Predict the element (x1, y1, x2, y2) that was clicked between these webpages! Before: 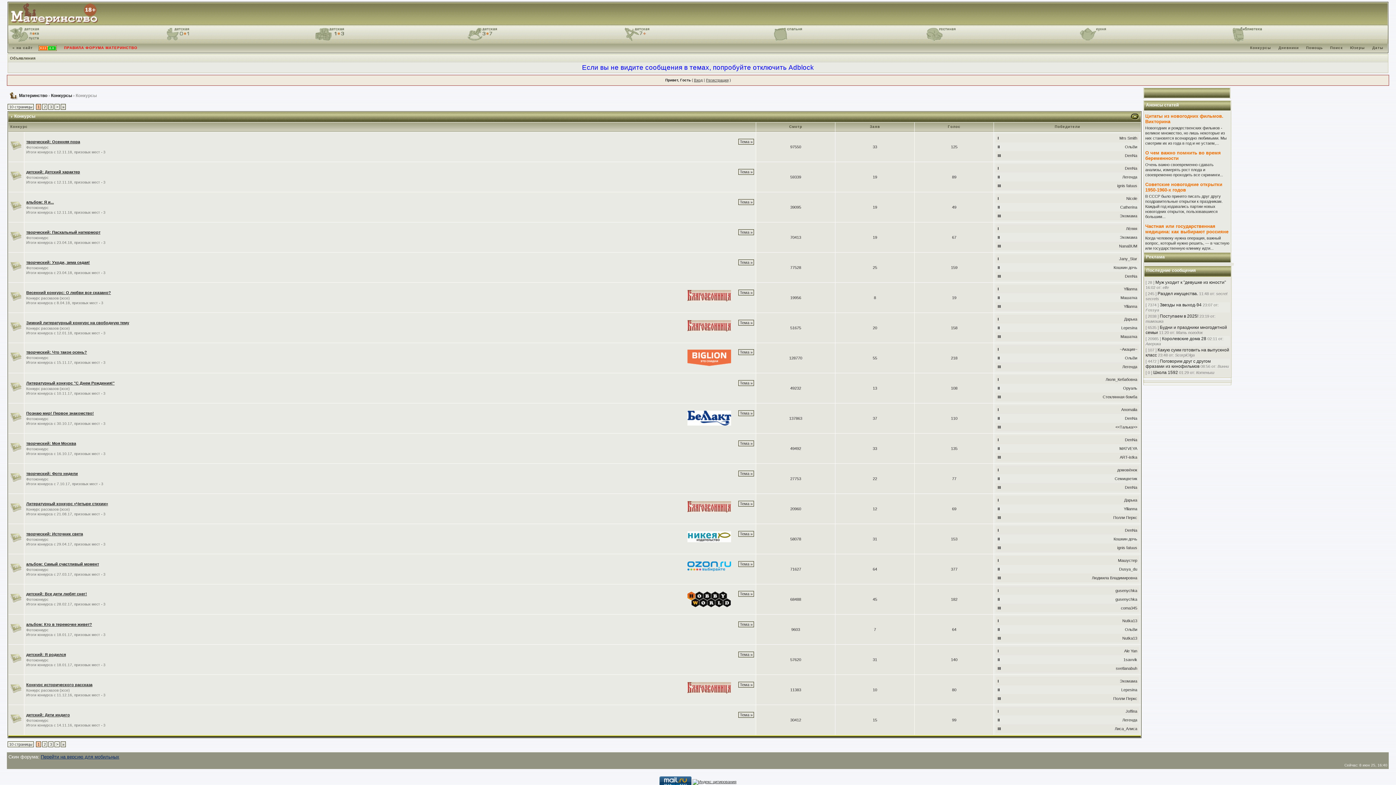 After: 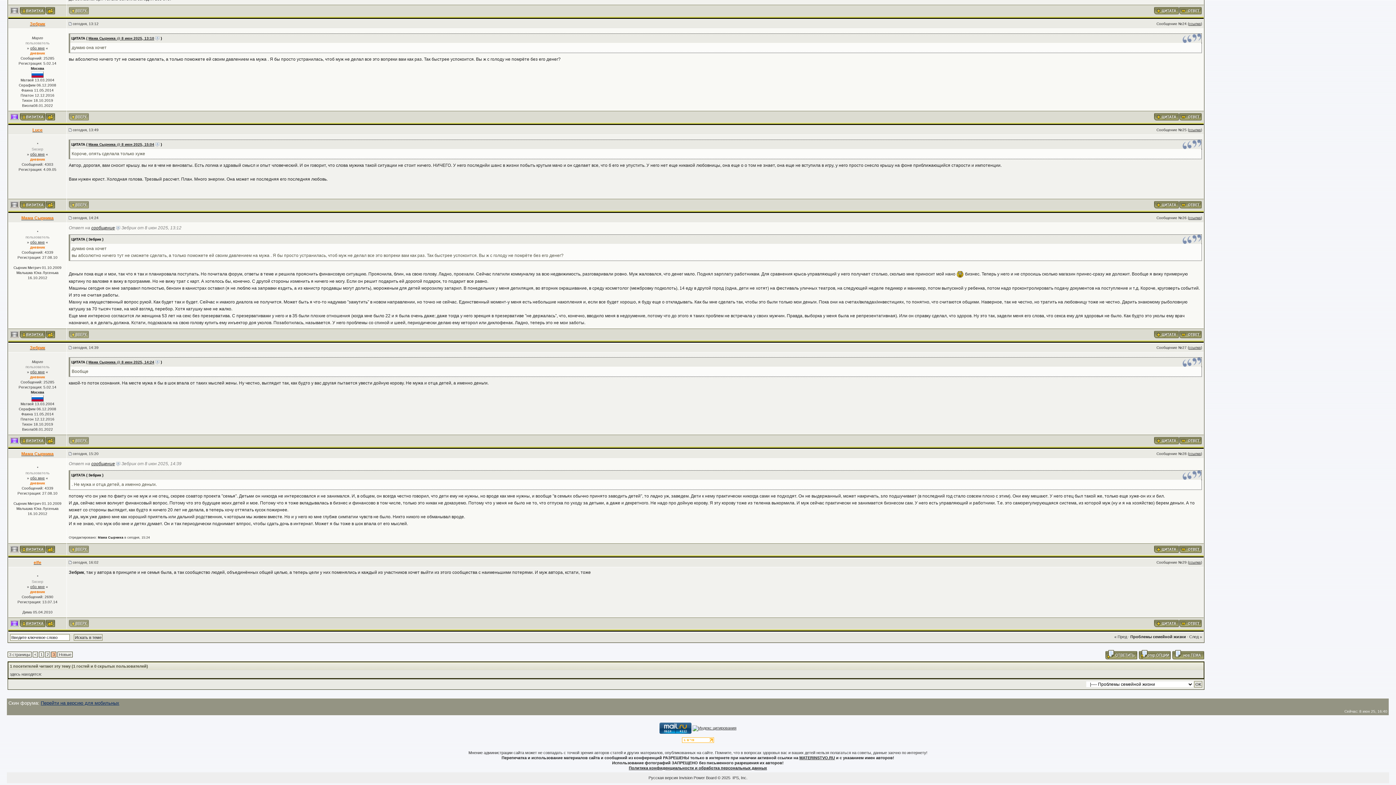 Action: bbox: (1155, 280, 1226, 285) label: Муж уходит к "девушке из юности"